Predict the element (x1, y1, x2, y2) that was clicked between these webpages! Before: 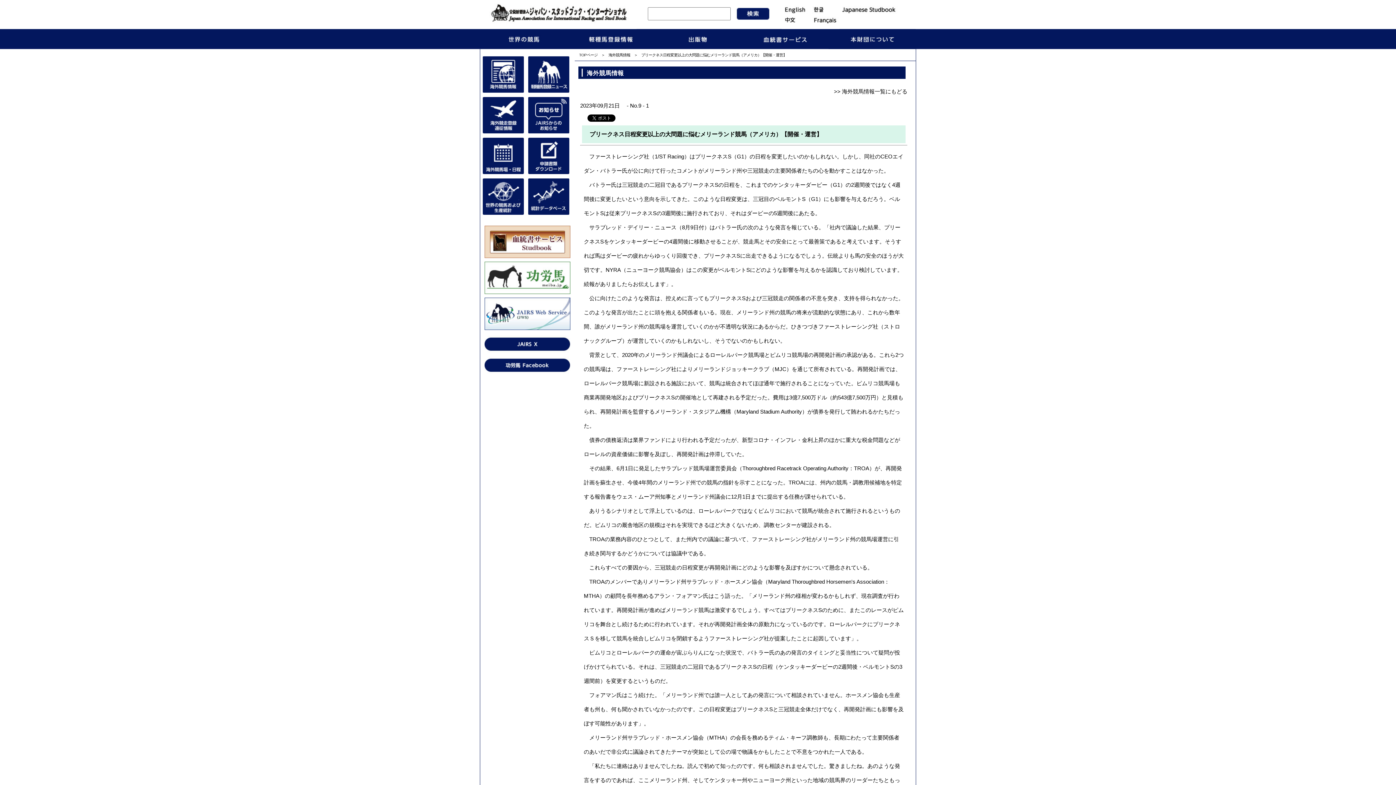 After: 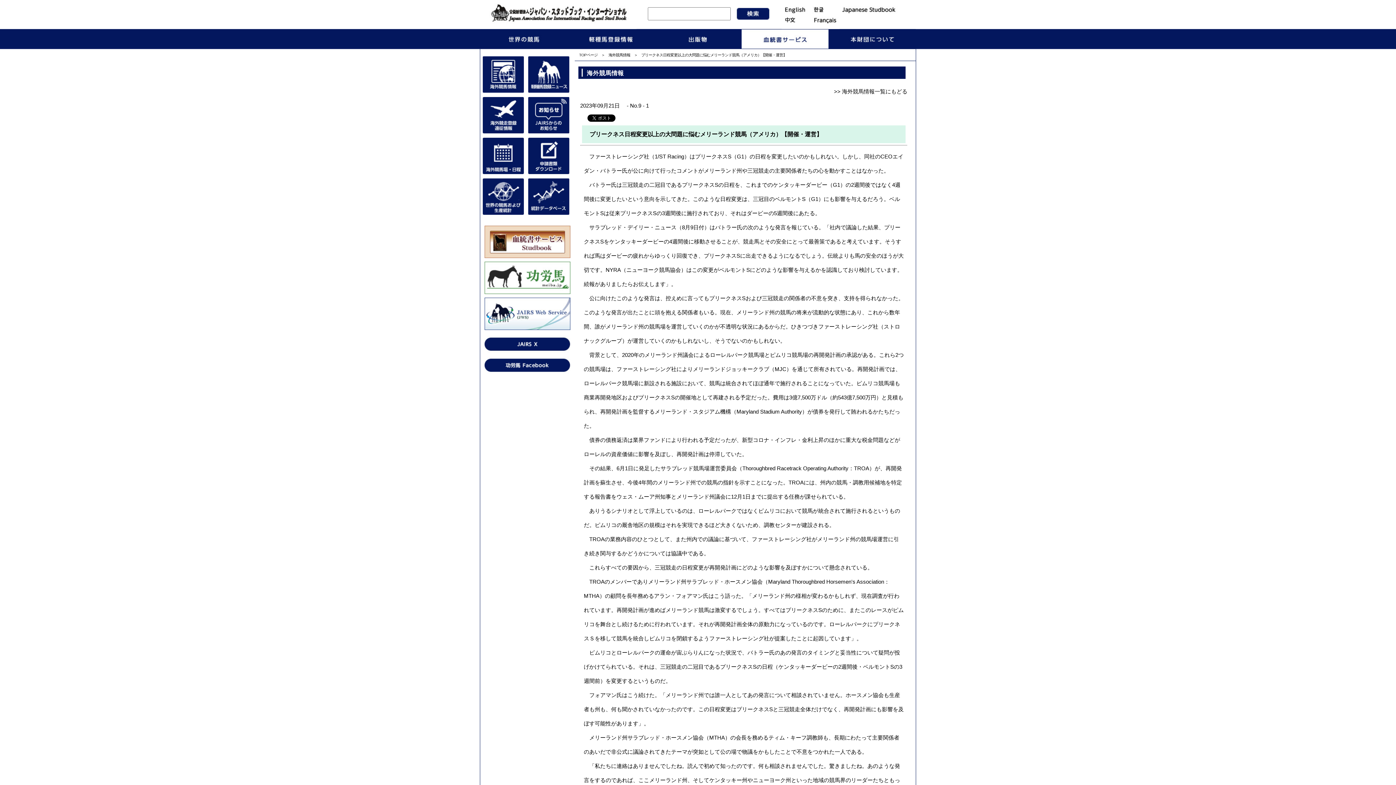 Action: bbox: (741, 29, 828, 49)